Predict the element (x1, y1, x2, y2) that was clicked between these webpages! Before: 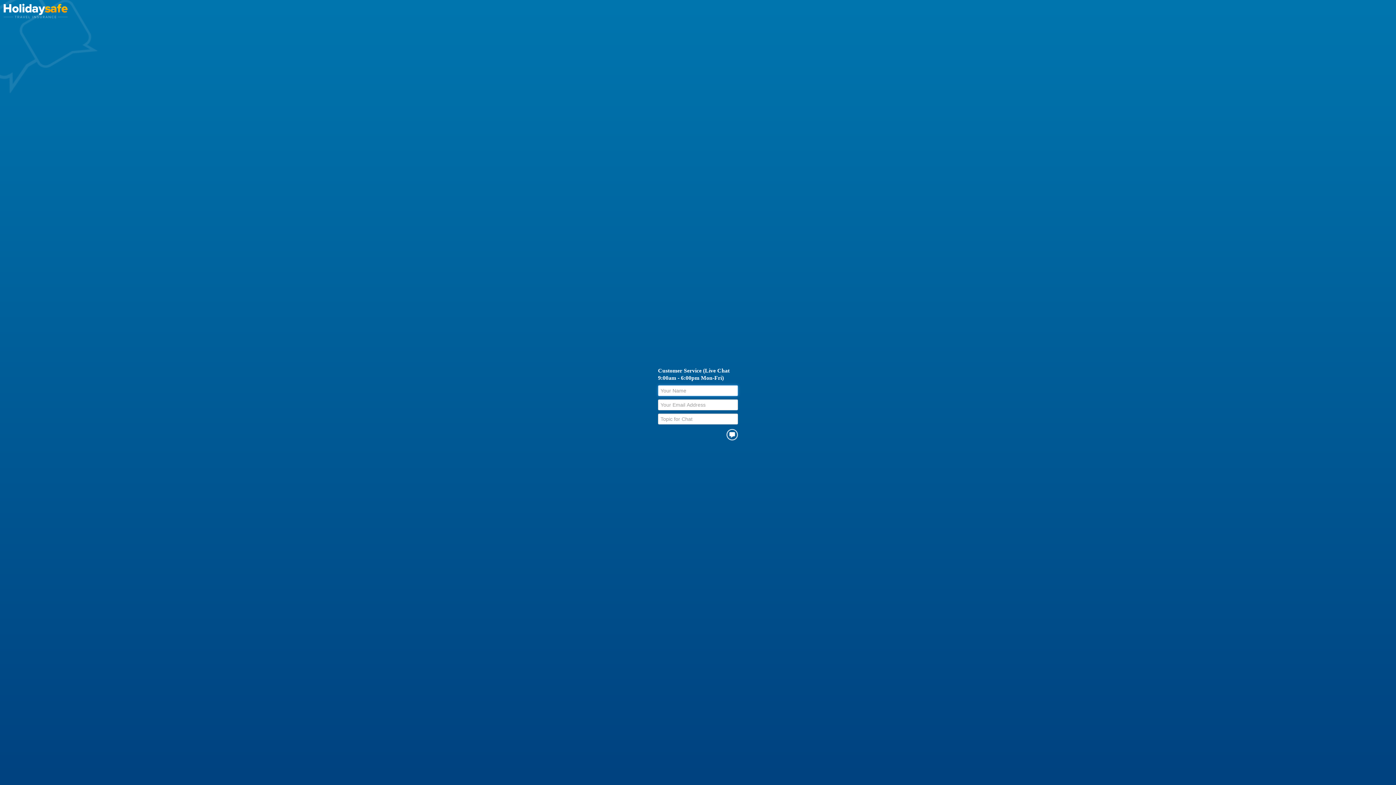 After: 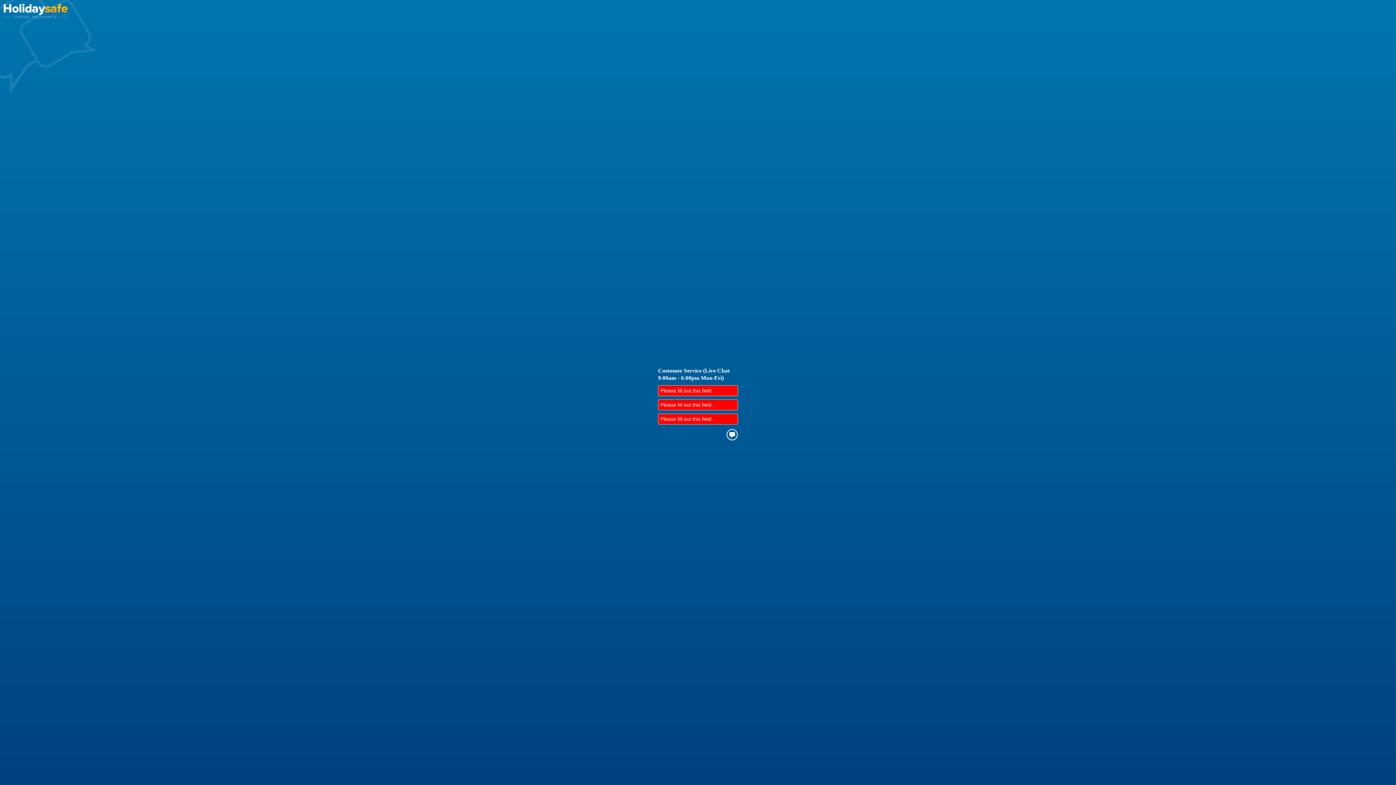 Action: bbox: (726, 429, 738, 440) label: Request to chat